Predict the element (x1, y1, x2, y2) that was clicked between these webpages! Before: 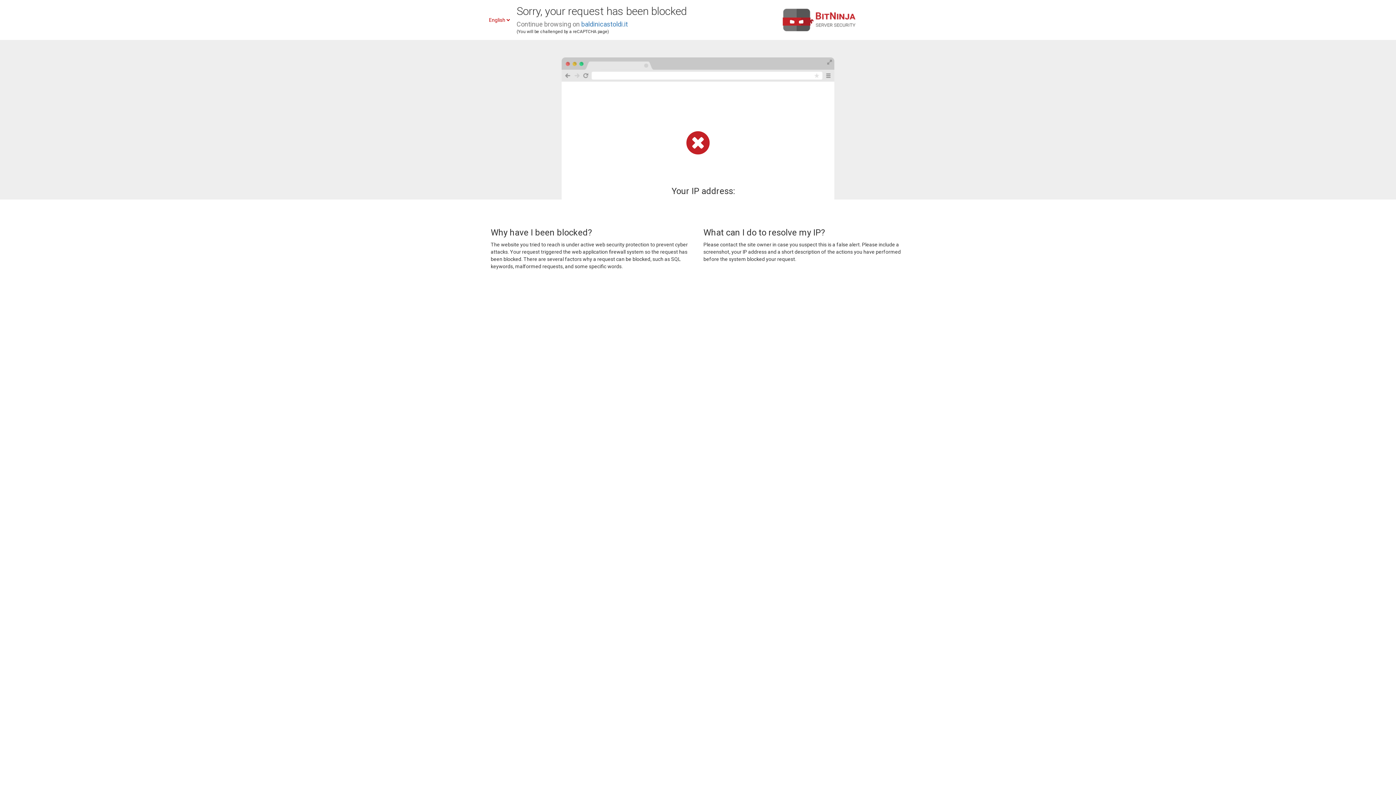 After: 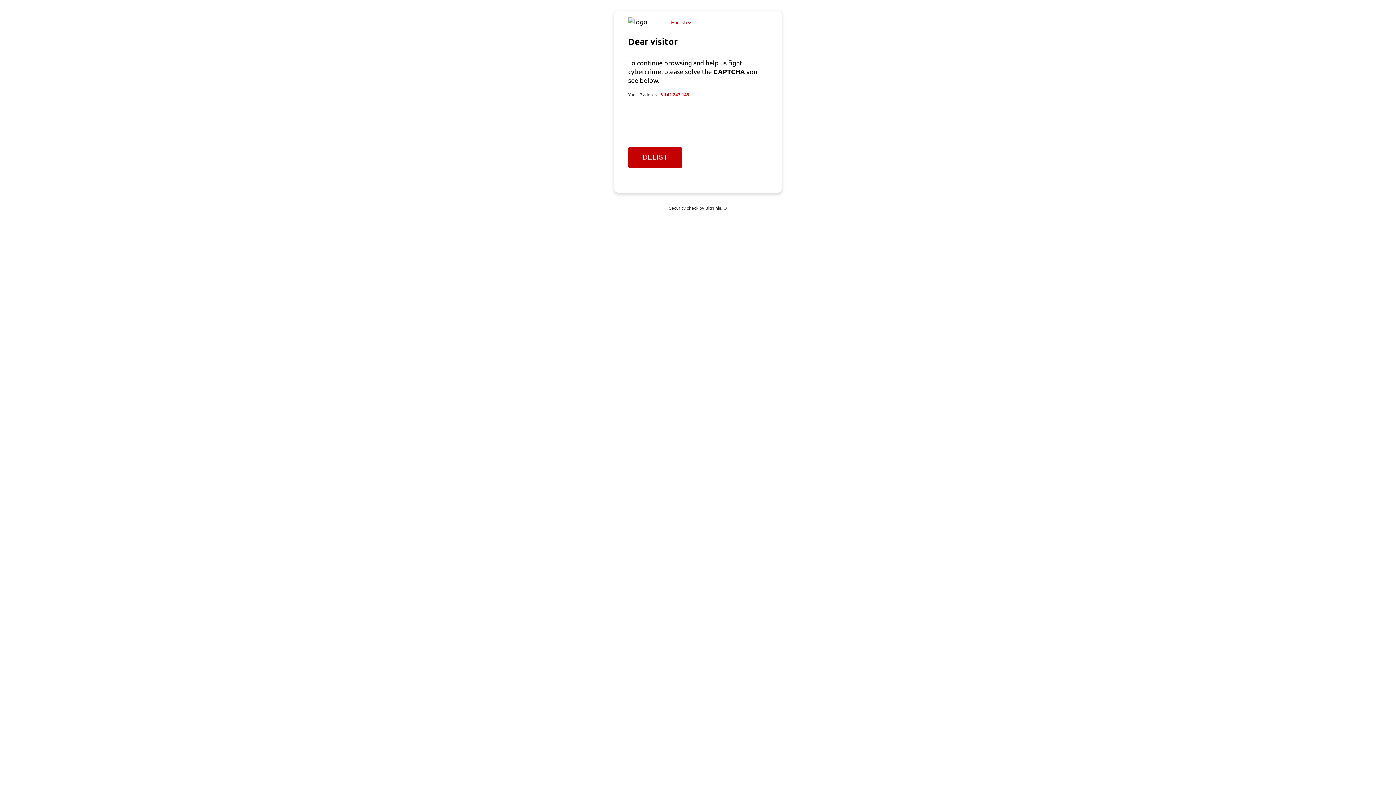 Action: bbox: (581, 20, 628, 28) label: baldinicastoldi.it